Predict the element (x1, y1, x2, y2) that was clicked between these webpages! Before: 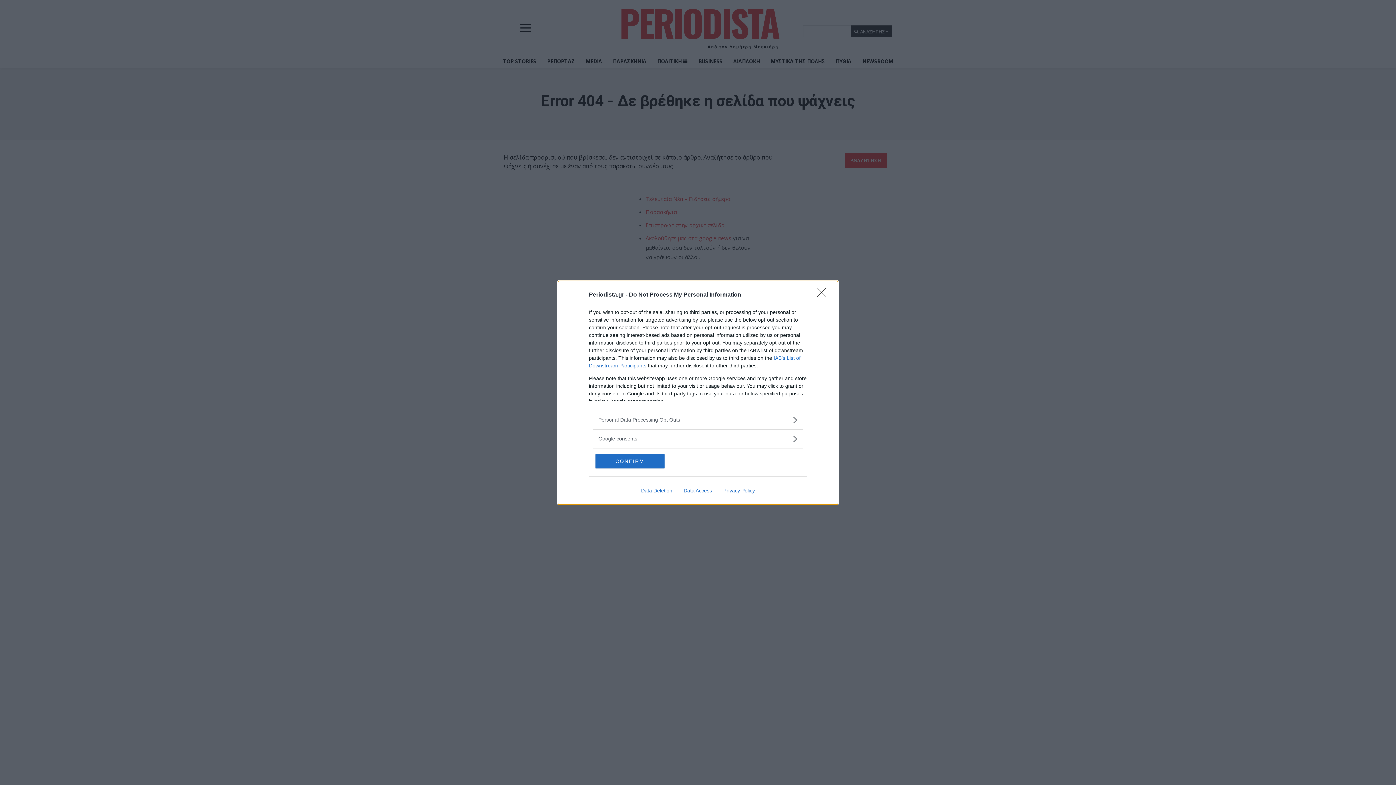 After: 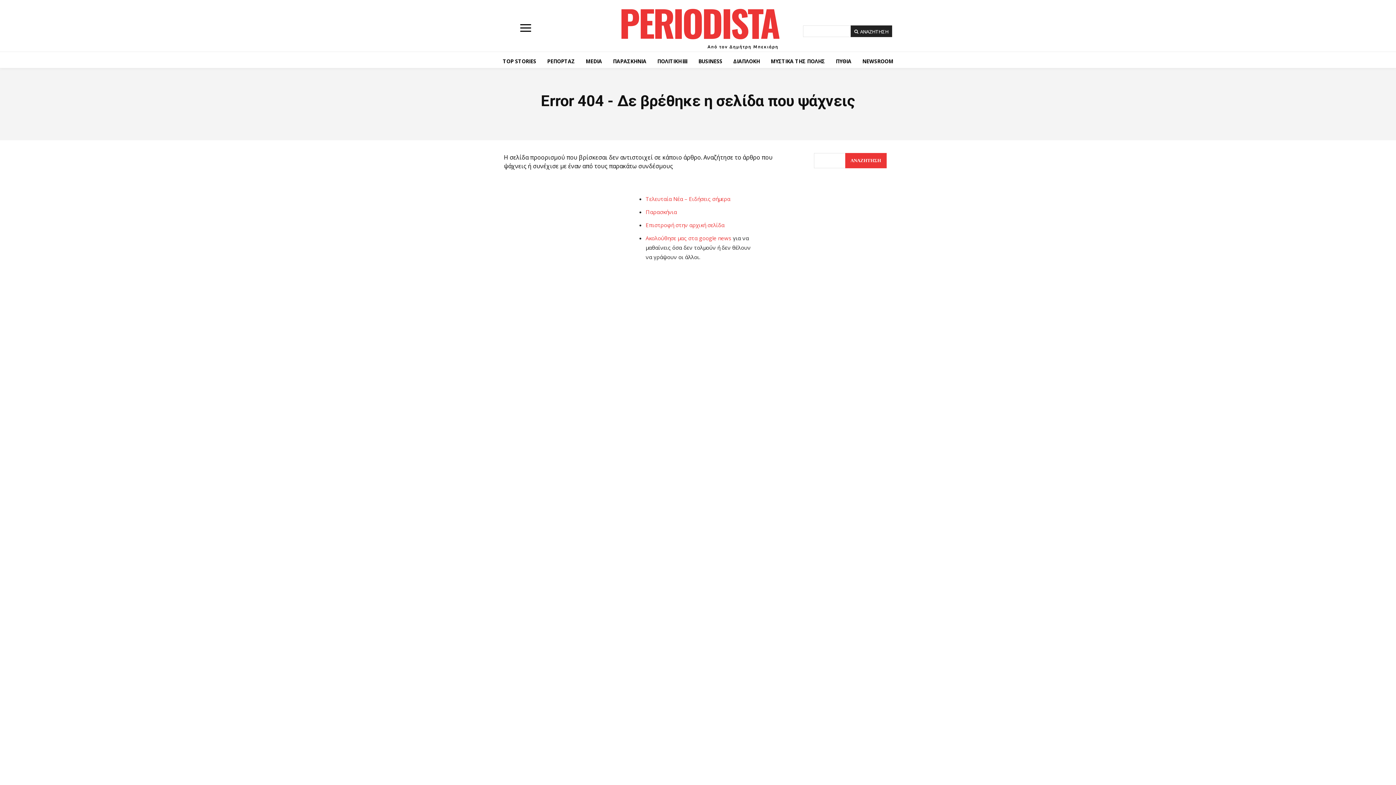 Action: label: Close bbox: (817, 288, 830, 302)